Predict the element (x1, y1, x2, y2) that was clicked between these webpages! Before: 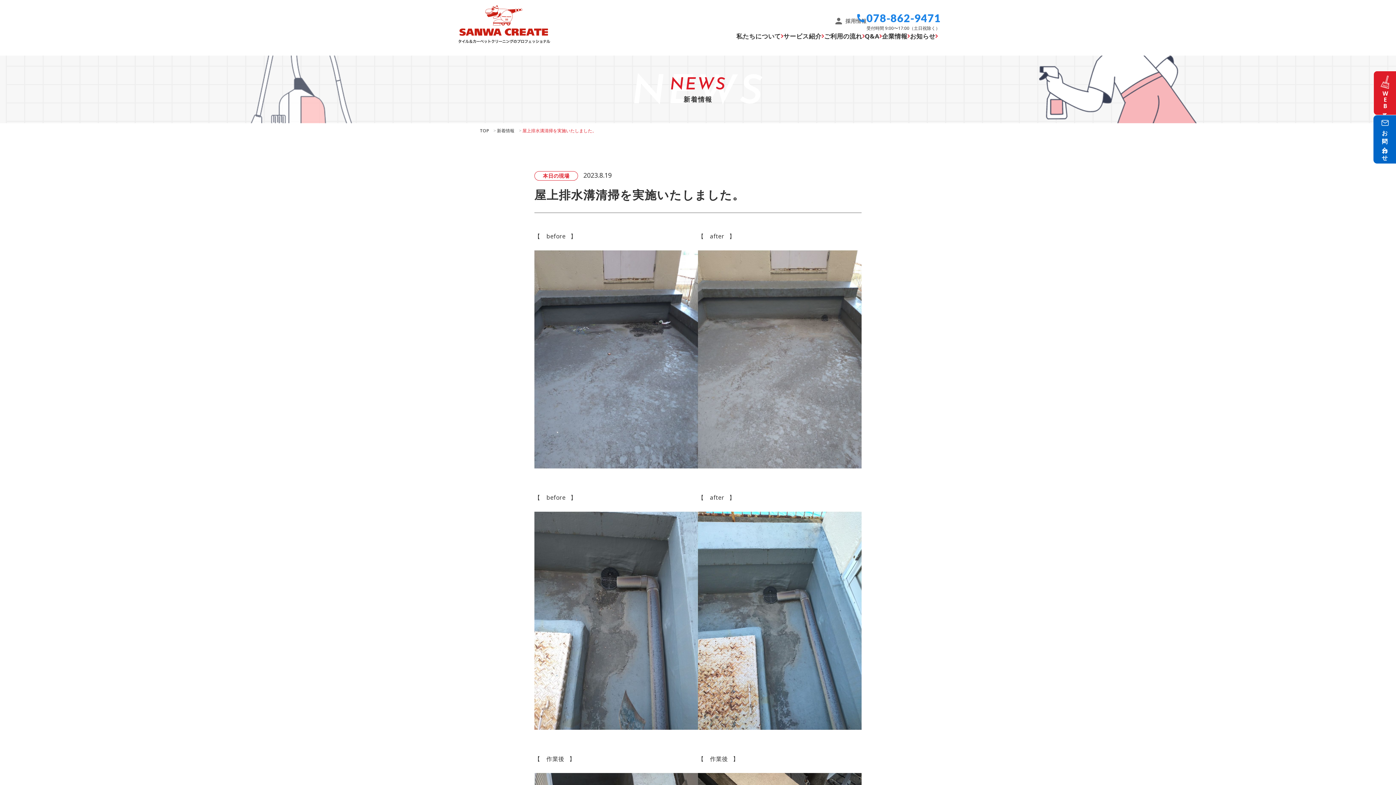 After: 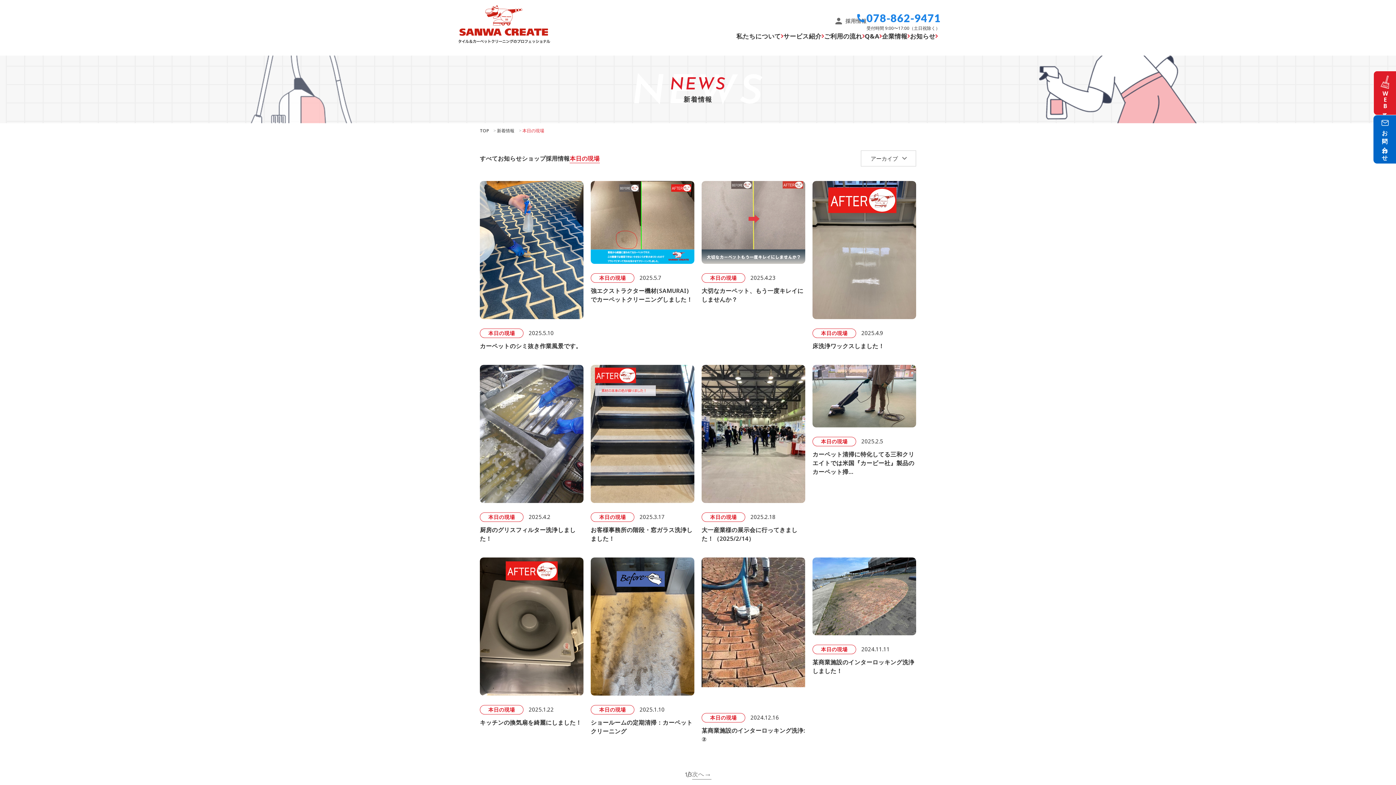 Action: label: 本日の現場 bbox: (534, 171, 581, 180)